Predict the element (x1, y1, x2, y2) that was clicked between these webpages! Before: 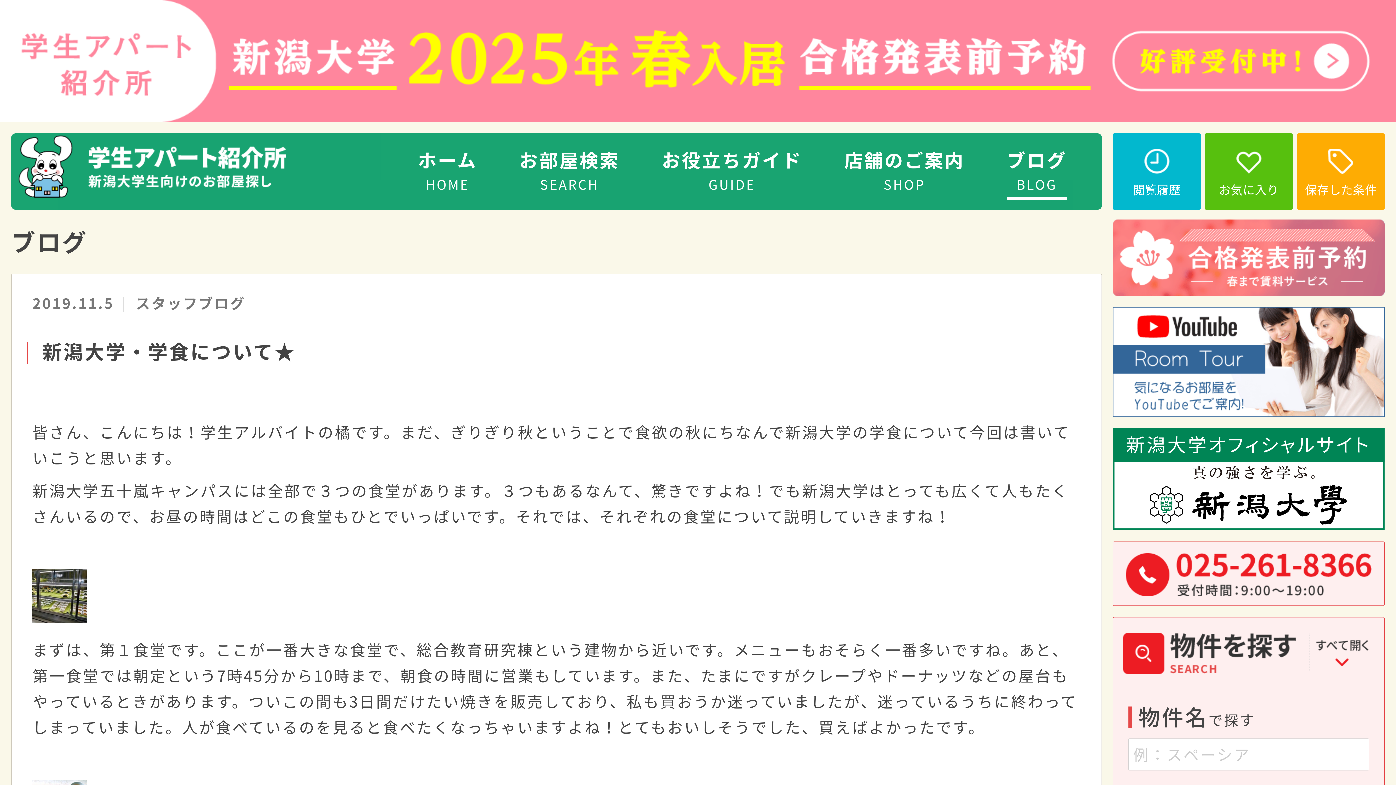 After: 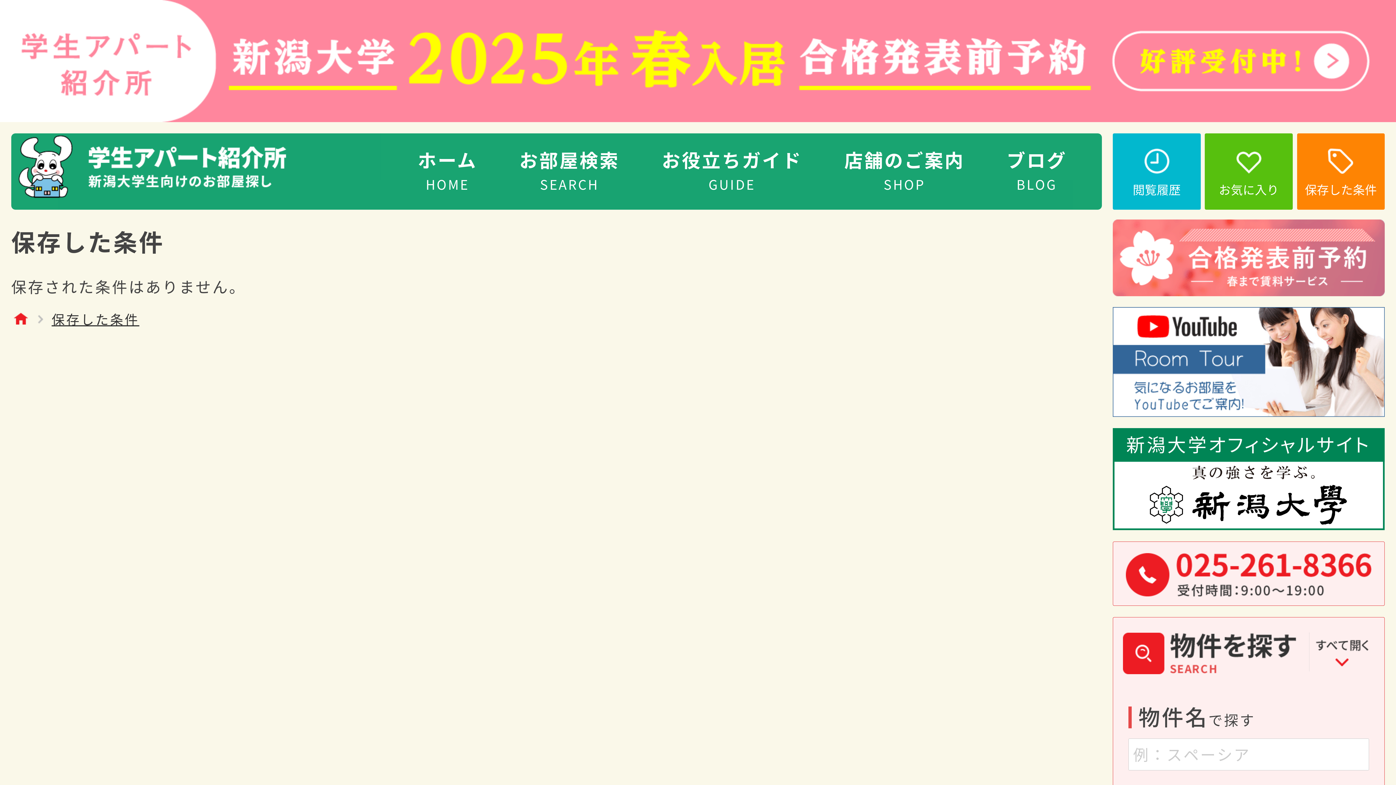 Action: bbox: (1297, 133, 1385, 209) label: 保存した条件